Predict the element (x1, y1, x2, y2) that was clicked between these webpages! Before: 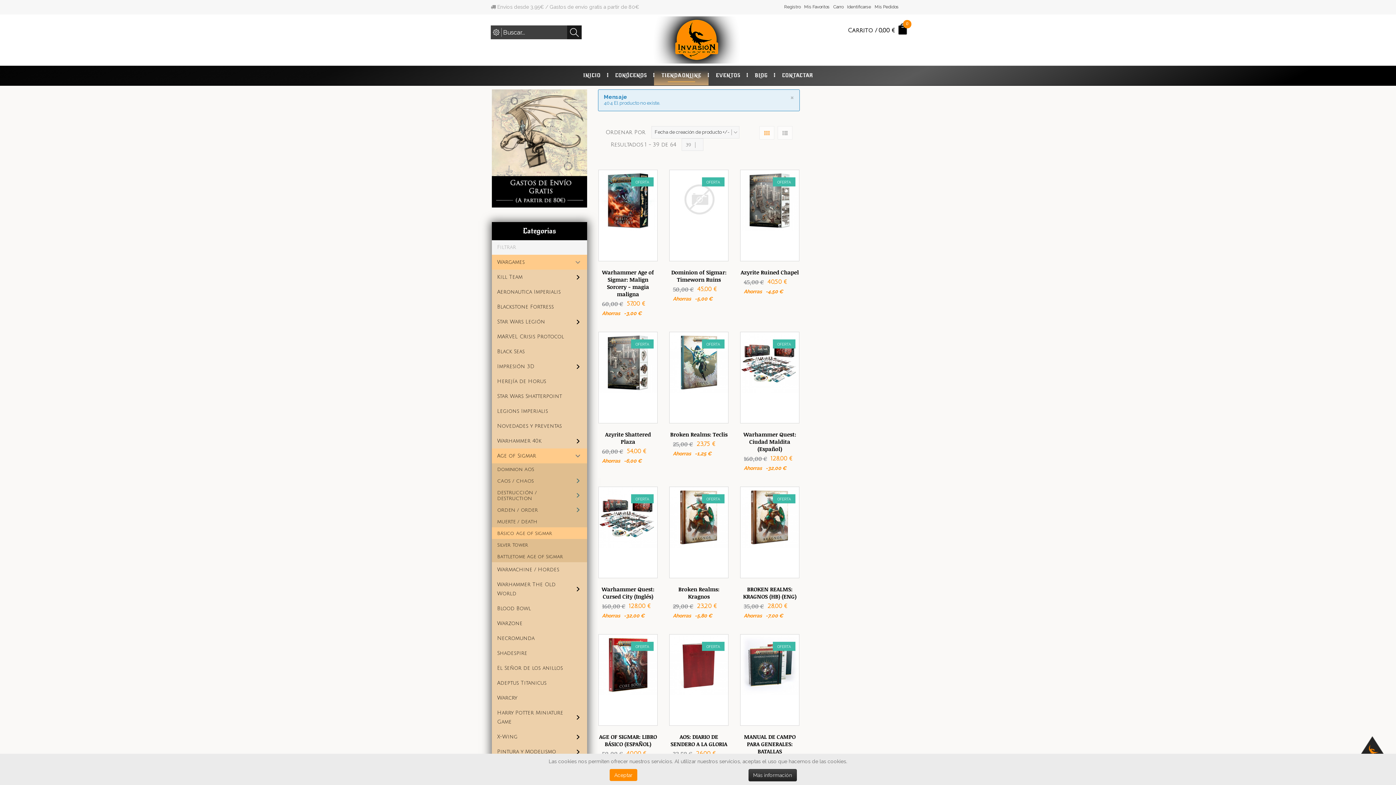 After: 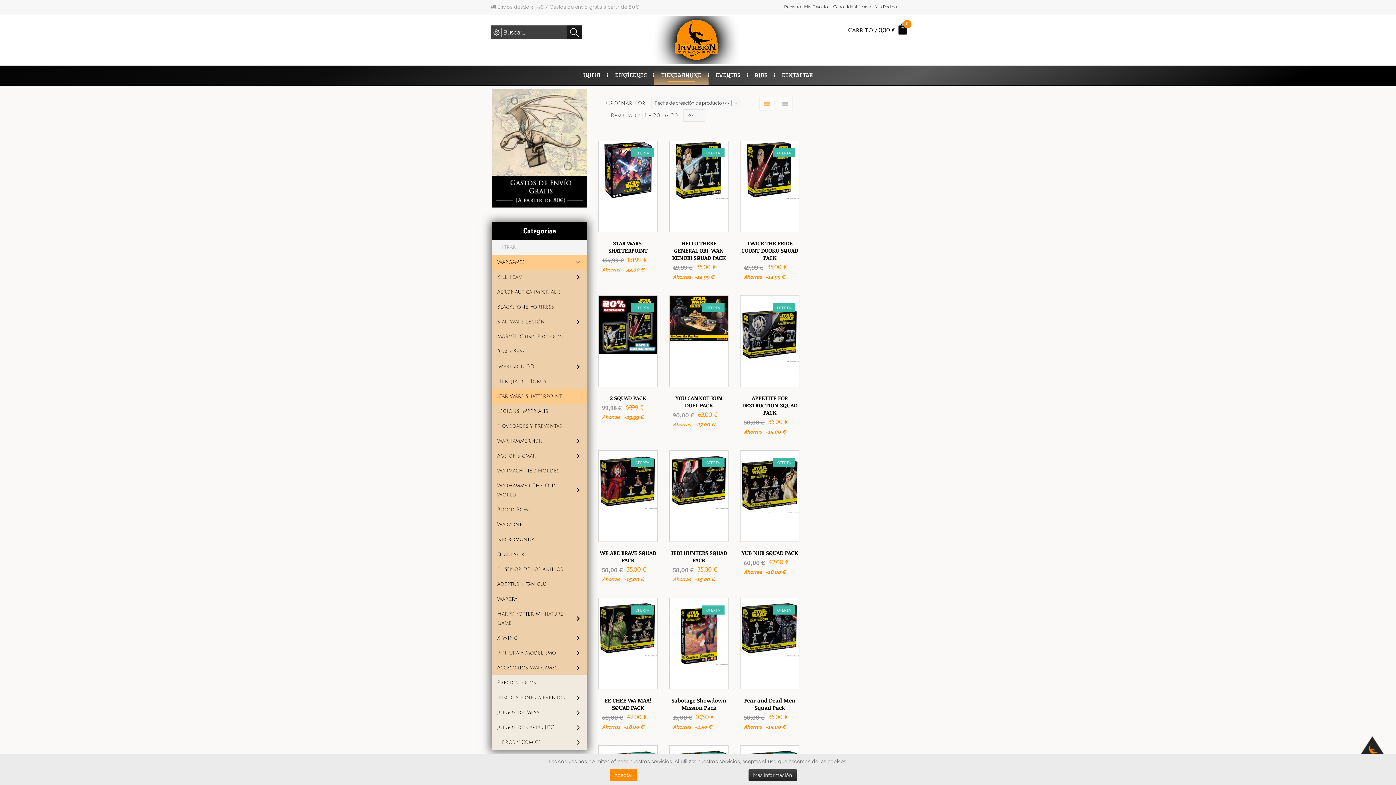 Action: bbox: (497, 393, 562, 399) label: Star Wars Shatterpoint